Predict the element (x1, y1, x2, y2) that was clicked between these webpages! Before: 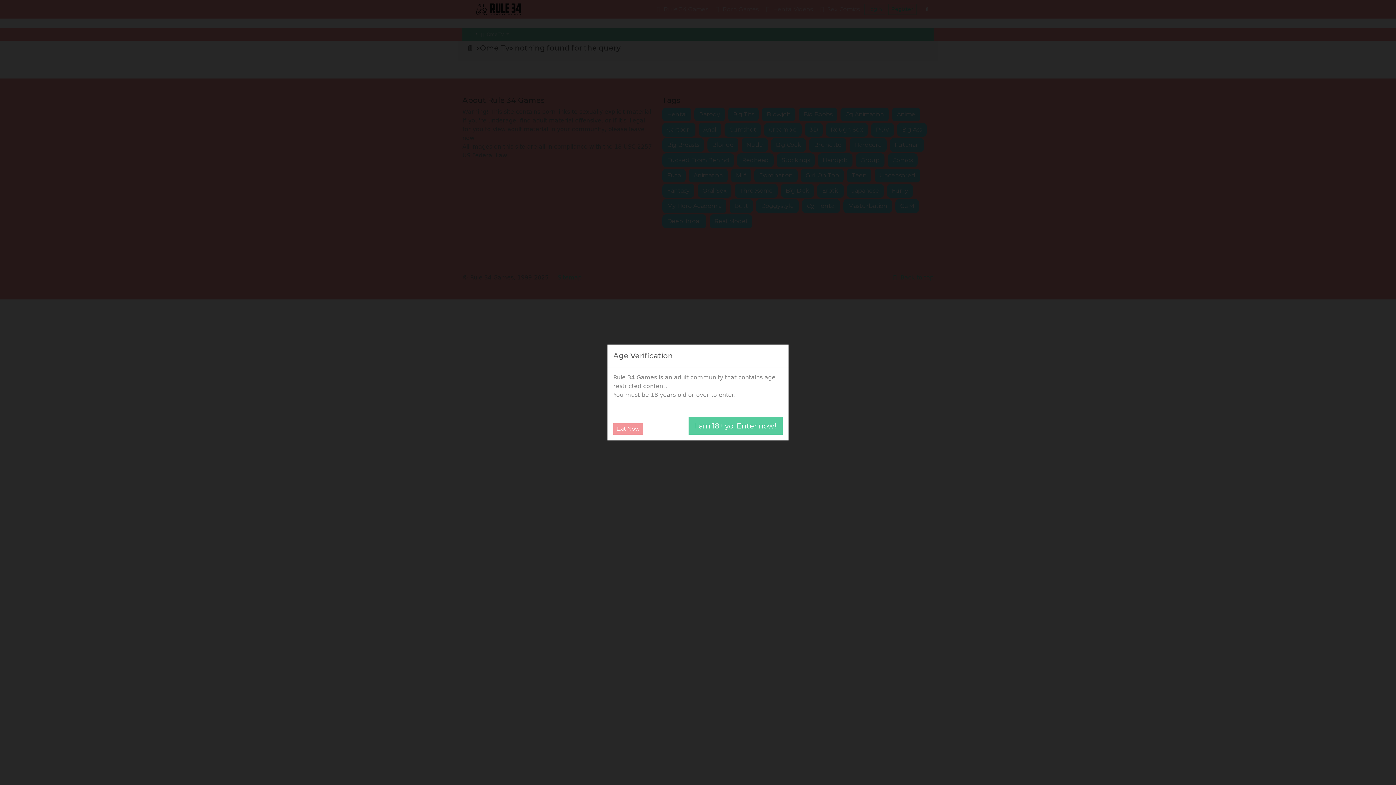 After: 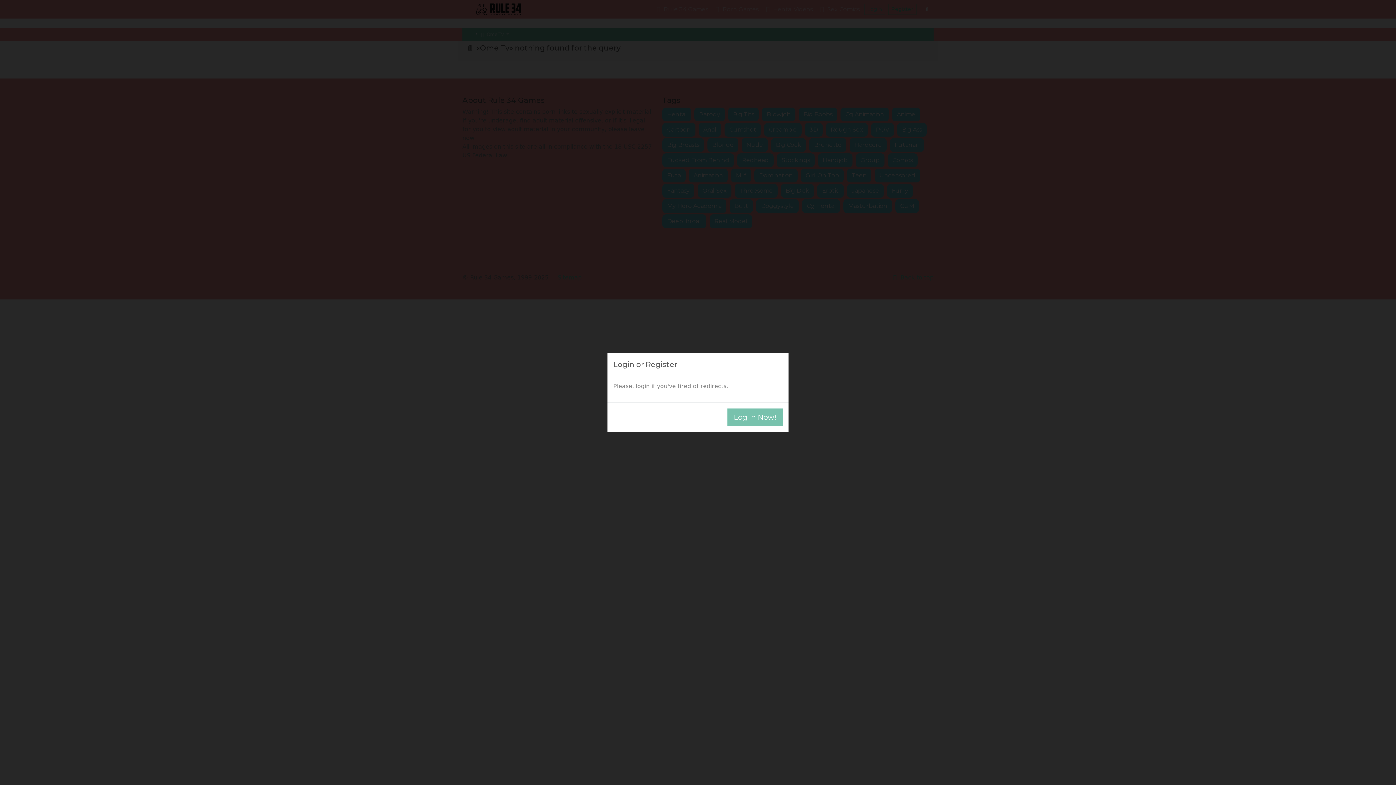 Action: label: I am 18+ yo. Enter now! bbox: (688, 417, 782, 434)